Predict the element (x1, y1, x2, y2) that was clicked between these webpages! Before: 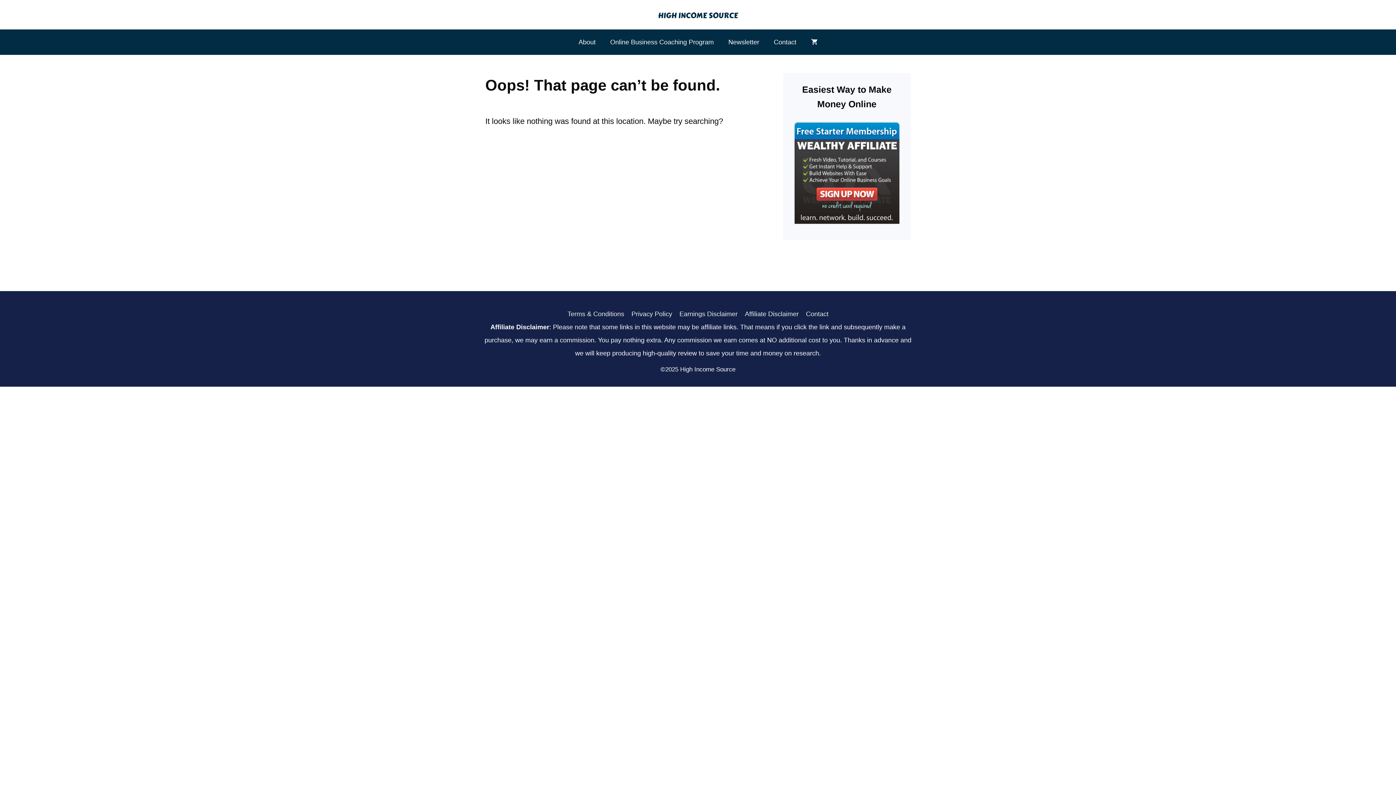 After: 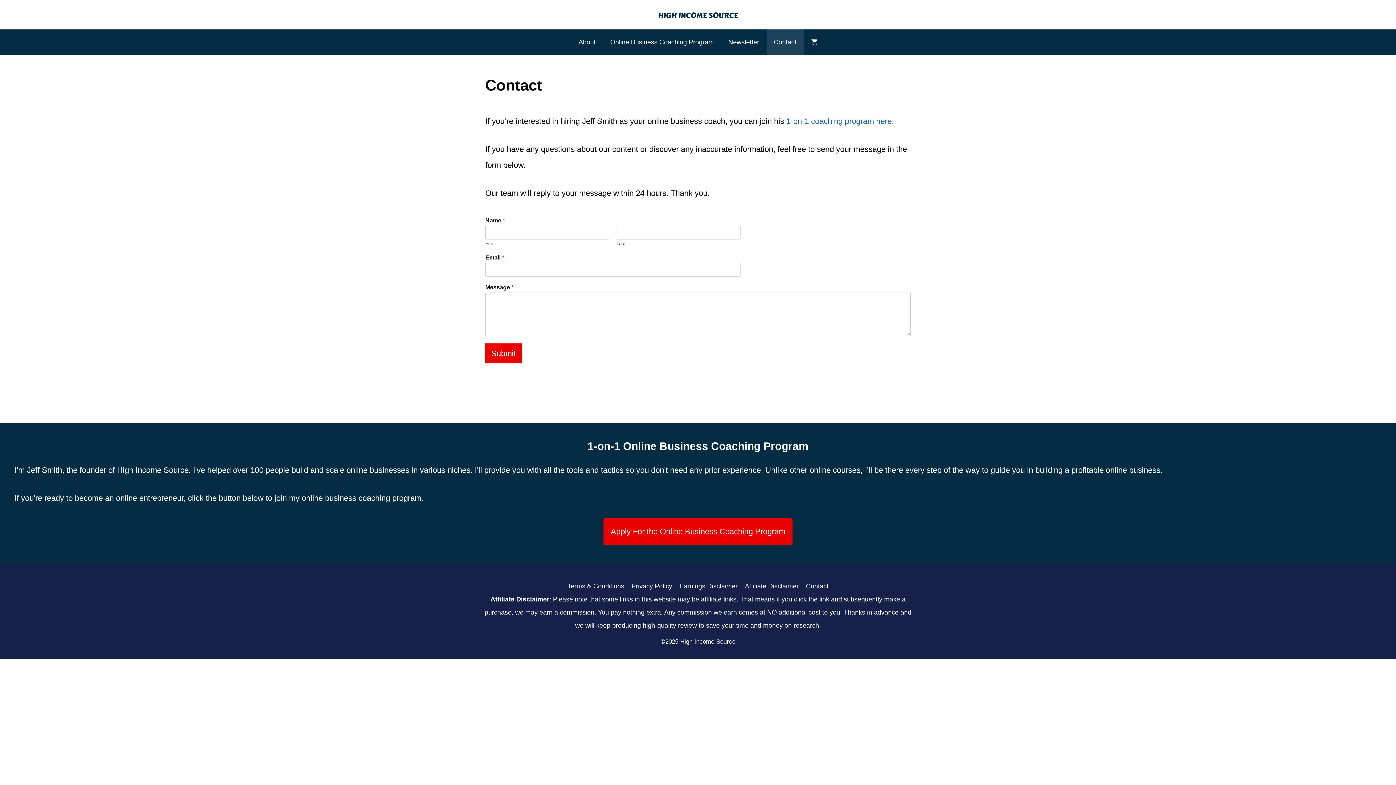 Action: label: Contact bbox: (766, 29, 803, 54)